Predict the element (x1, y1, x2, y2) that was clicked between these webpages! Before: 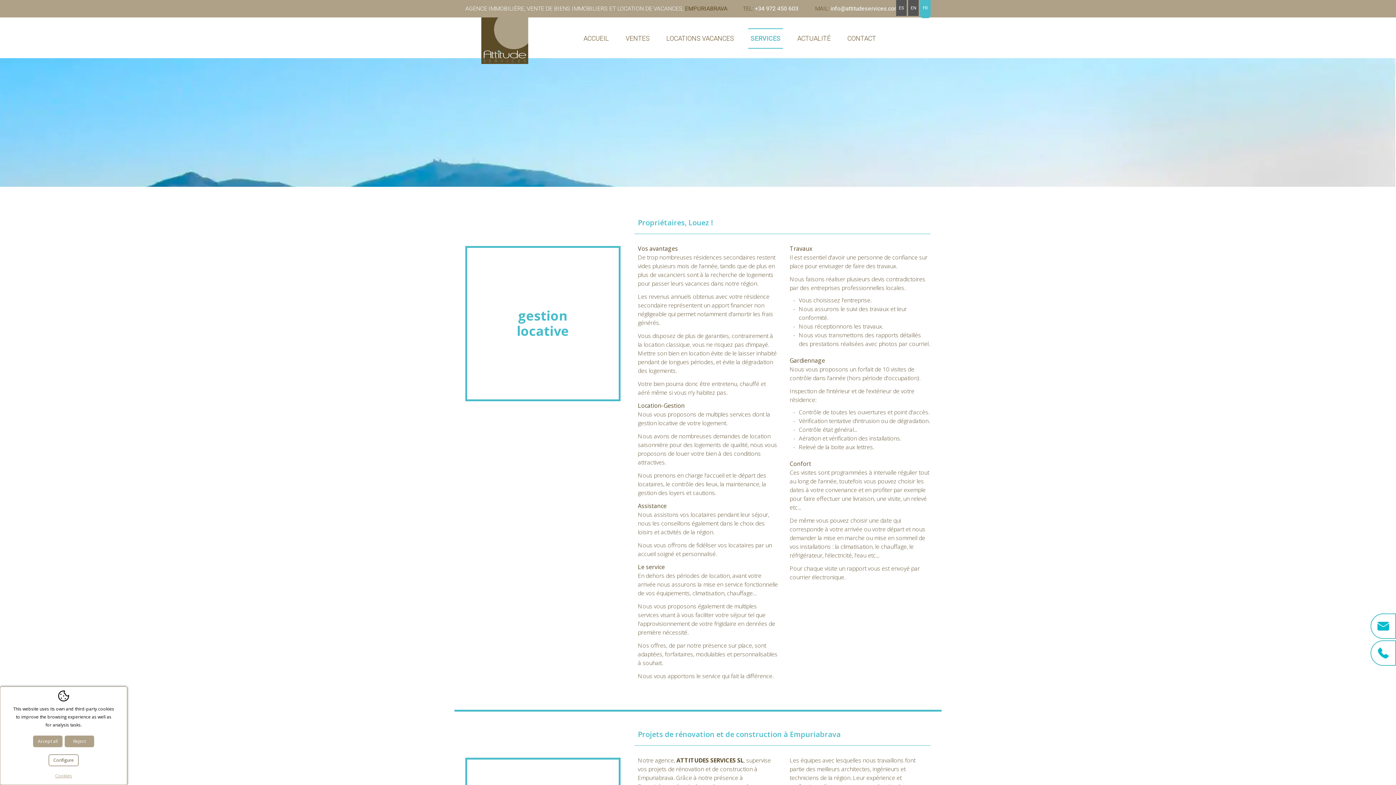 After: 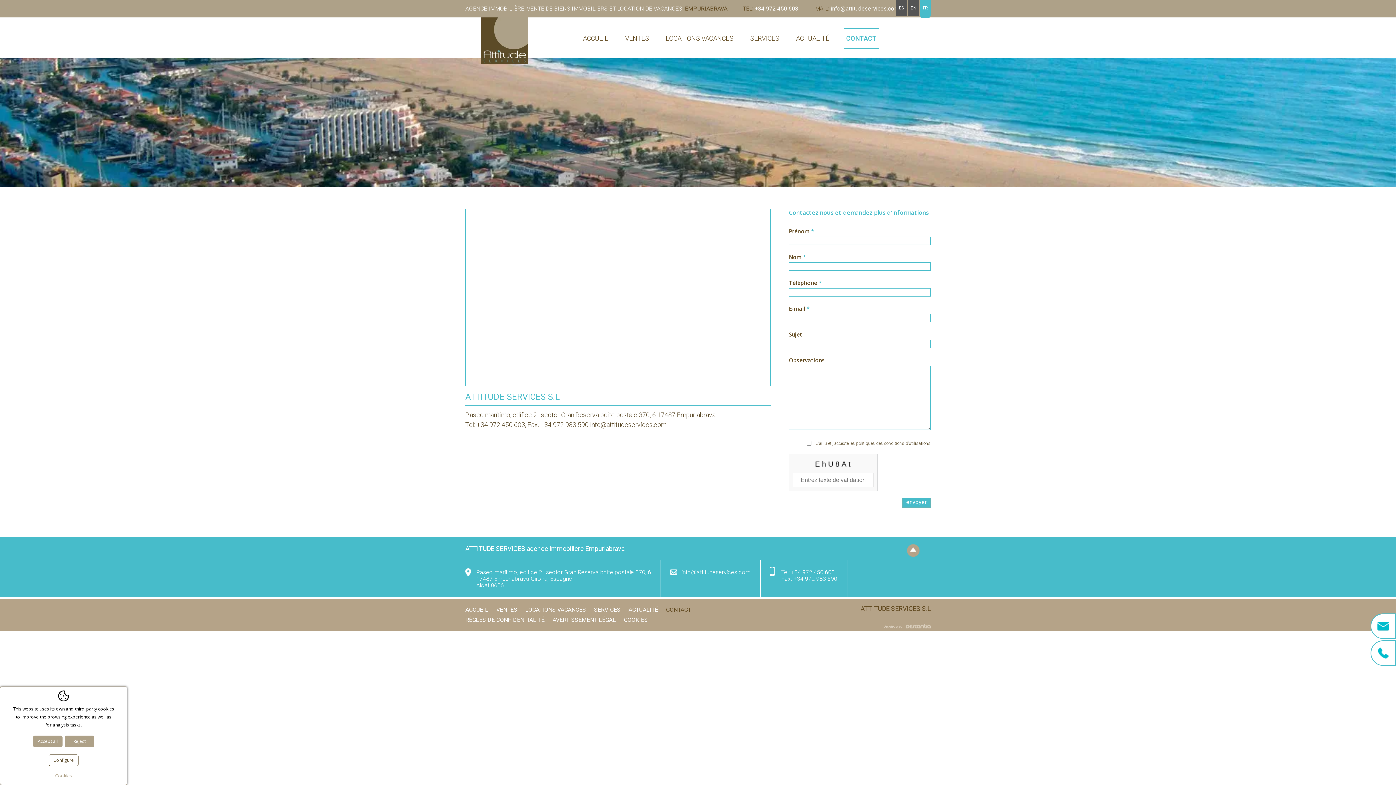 Action: label: CONTACT bbox: (845, 29, 878, 48)